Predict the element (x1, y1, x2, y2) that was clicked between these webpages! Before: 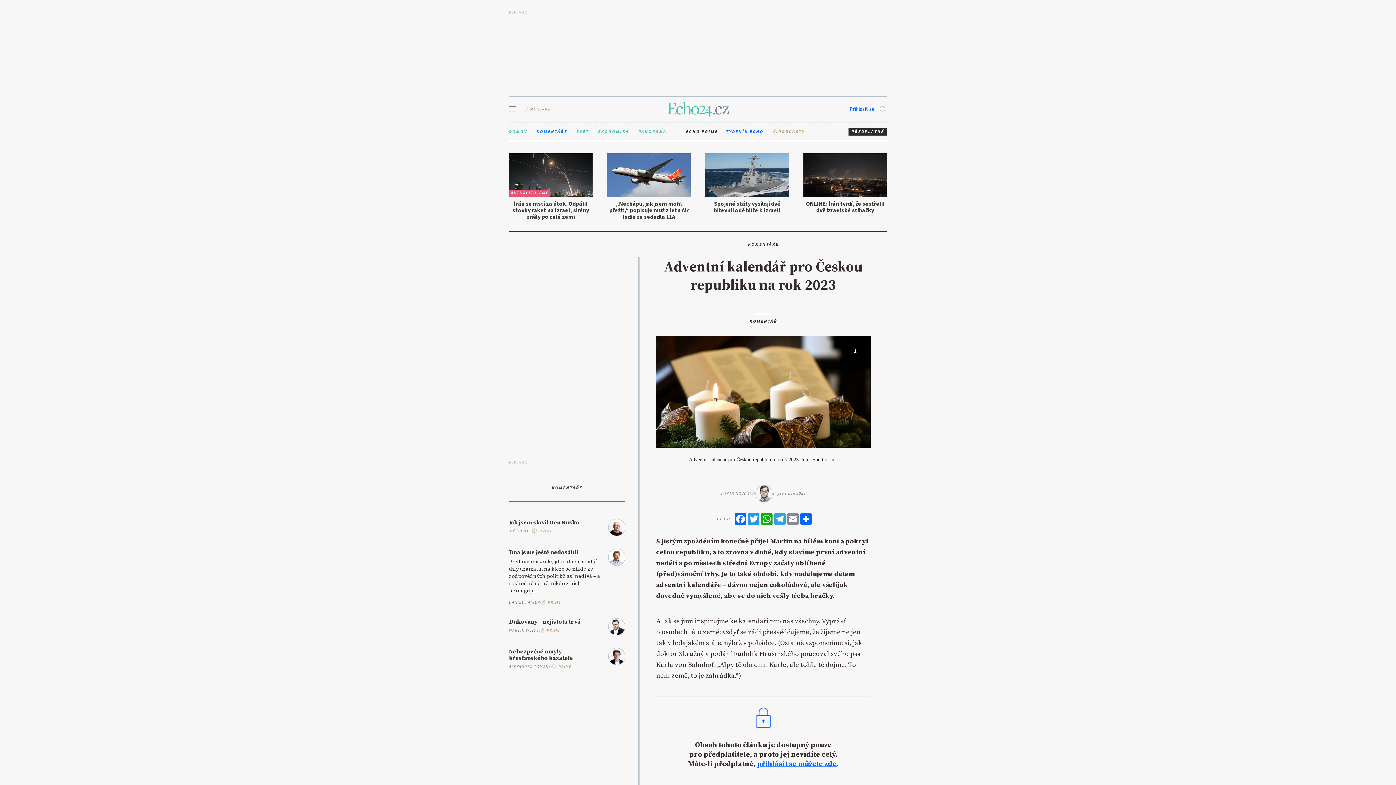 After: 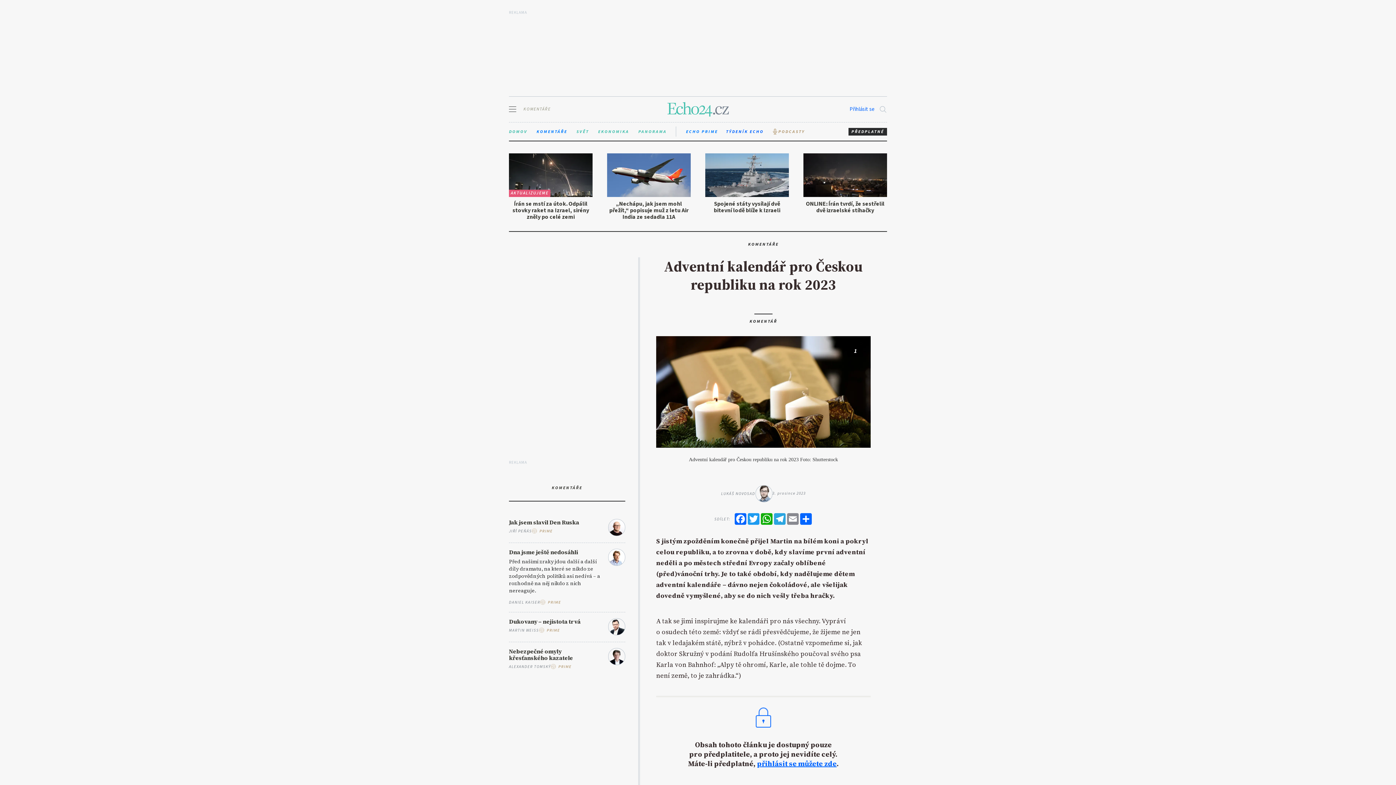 Action: label: ECHO PRIME bbox: (686, 122, 718, 140)